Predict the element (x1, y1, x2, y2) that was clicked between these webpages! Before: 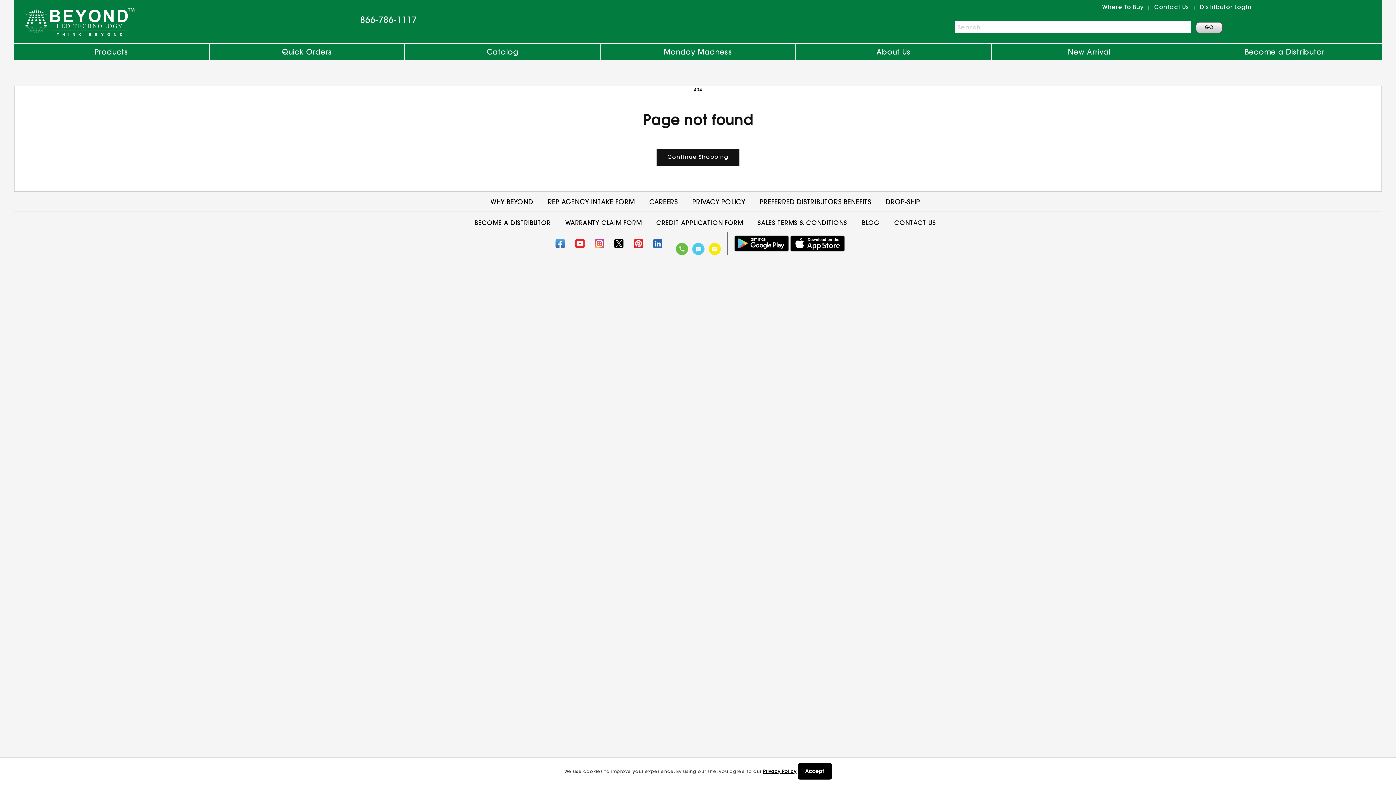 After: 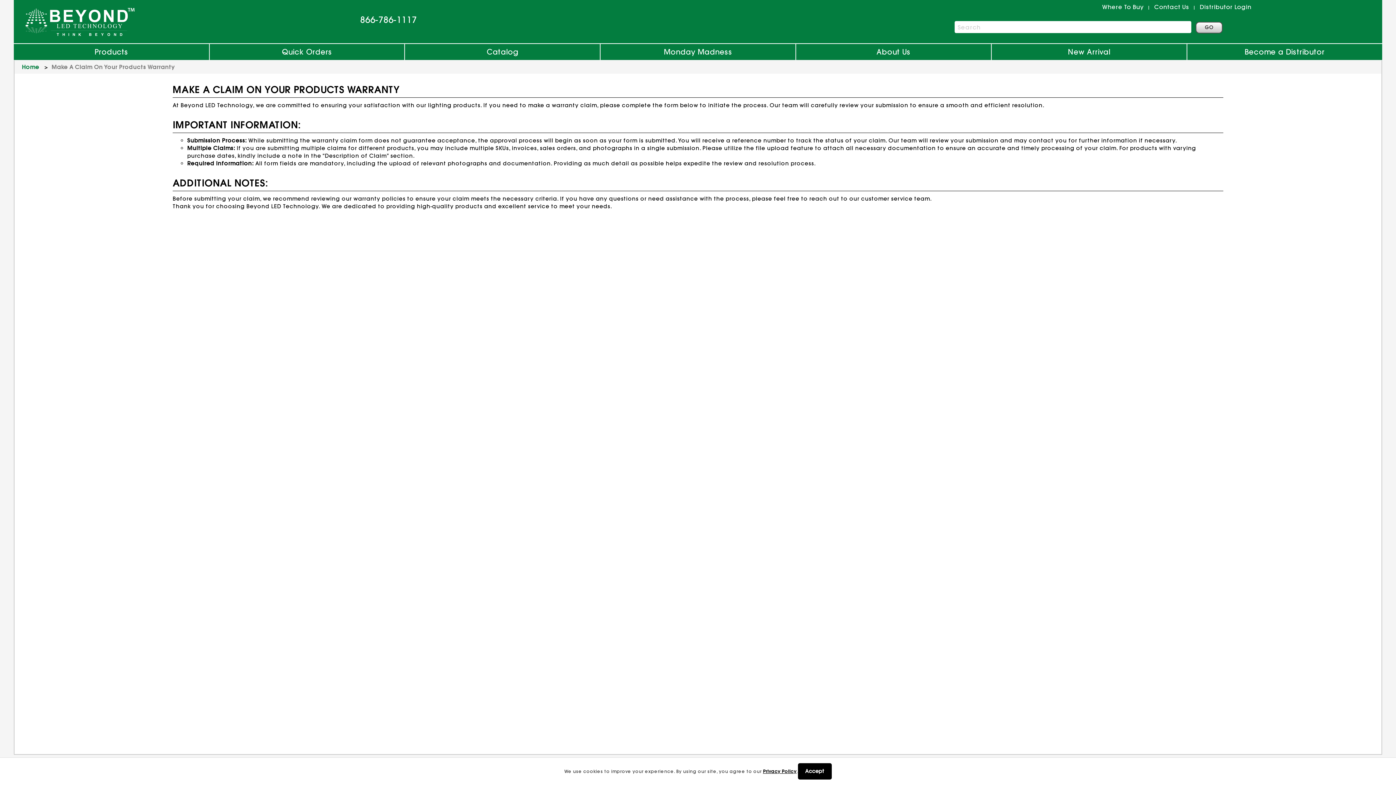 Action: bbox: (565, 218, 641, 226) label: WARRANTY CLAIM FORM